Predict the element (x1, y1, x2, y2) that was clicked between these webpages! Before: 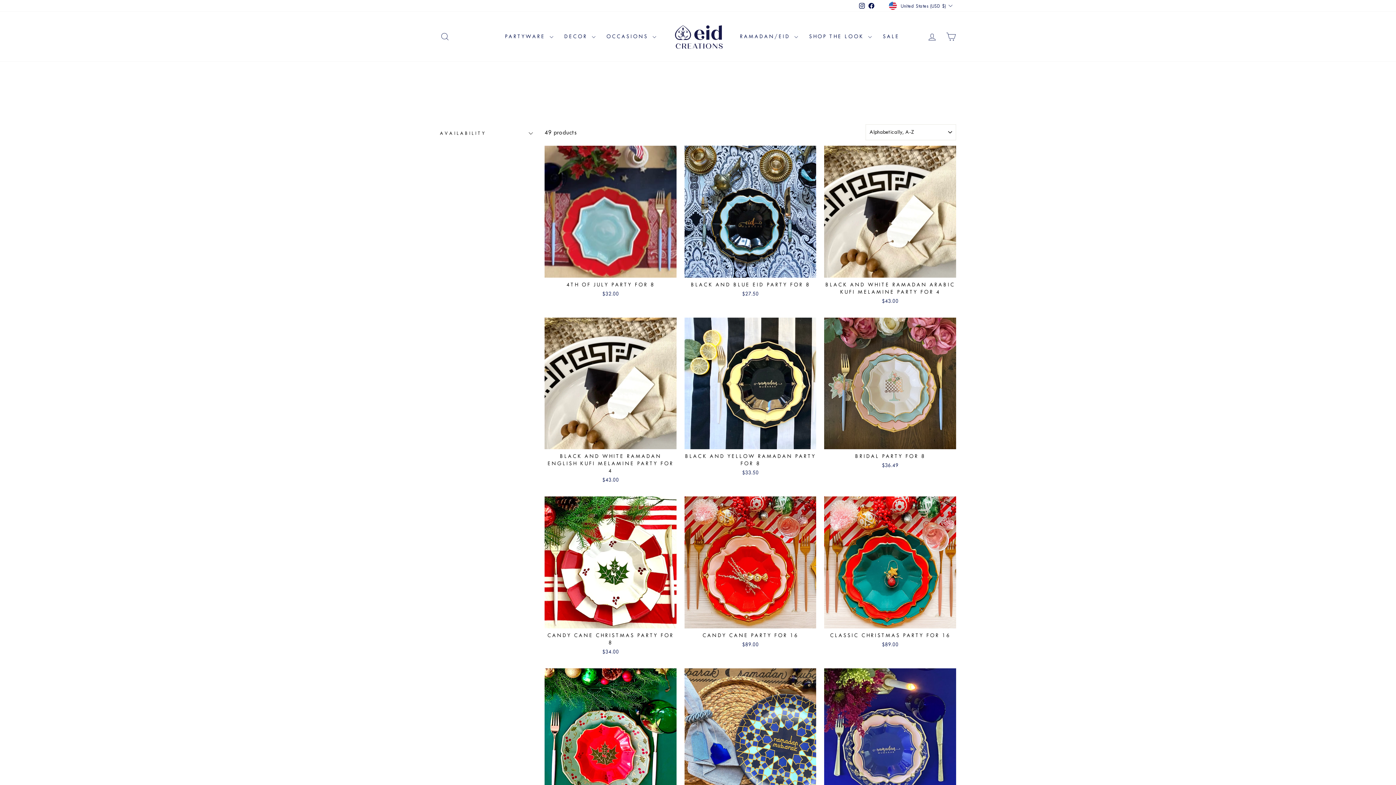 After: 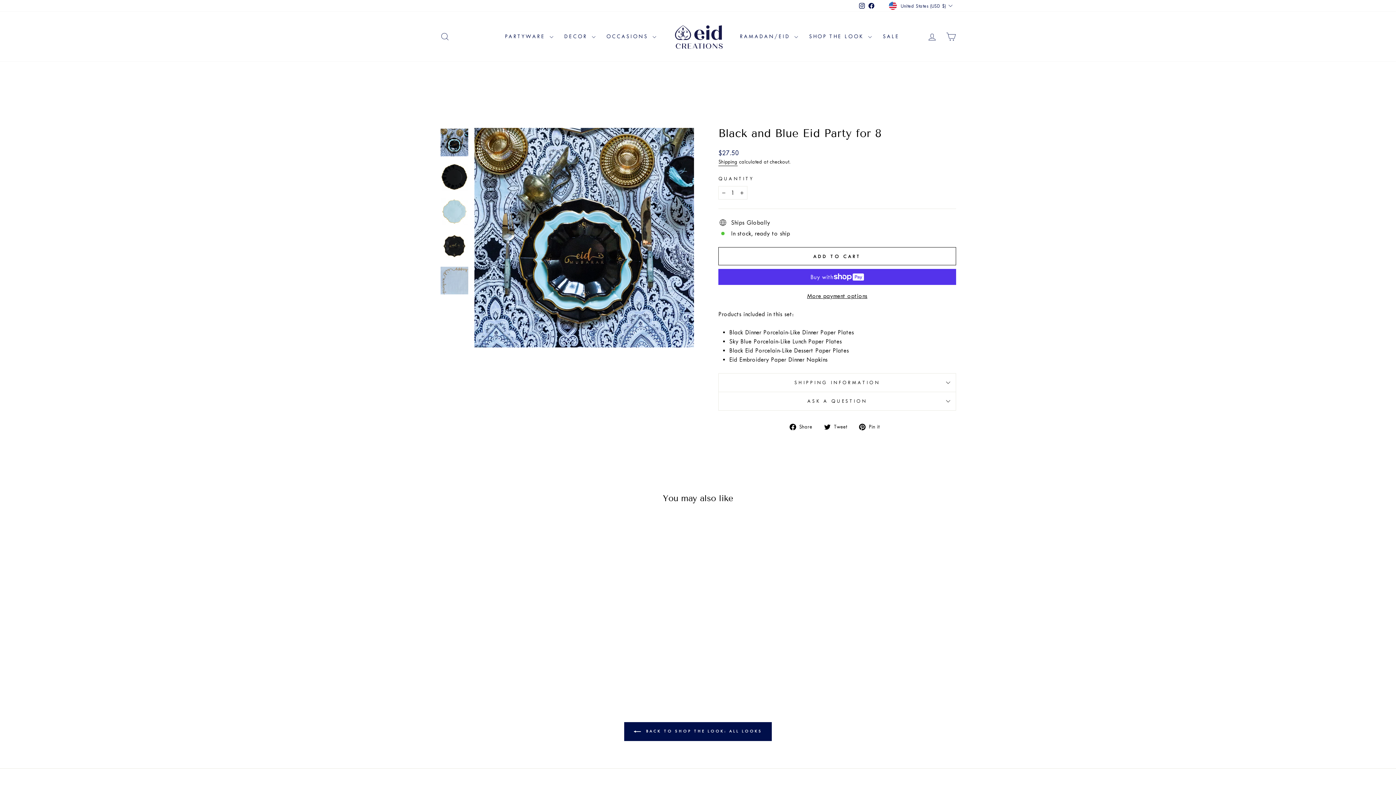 Action: bbox: (684, 277, 816, 299) label: BLACK AND BLUE EID PARTY FOR 8
$27.50